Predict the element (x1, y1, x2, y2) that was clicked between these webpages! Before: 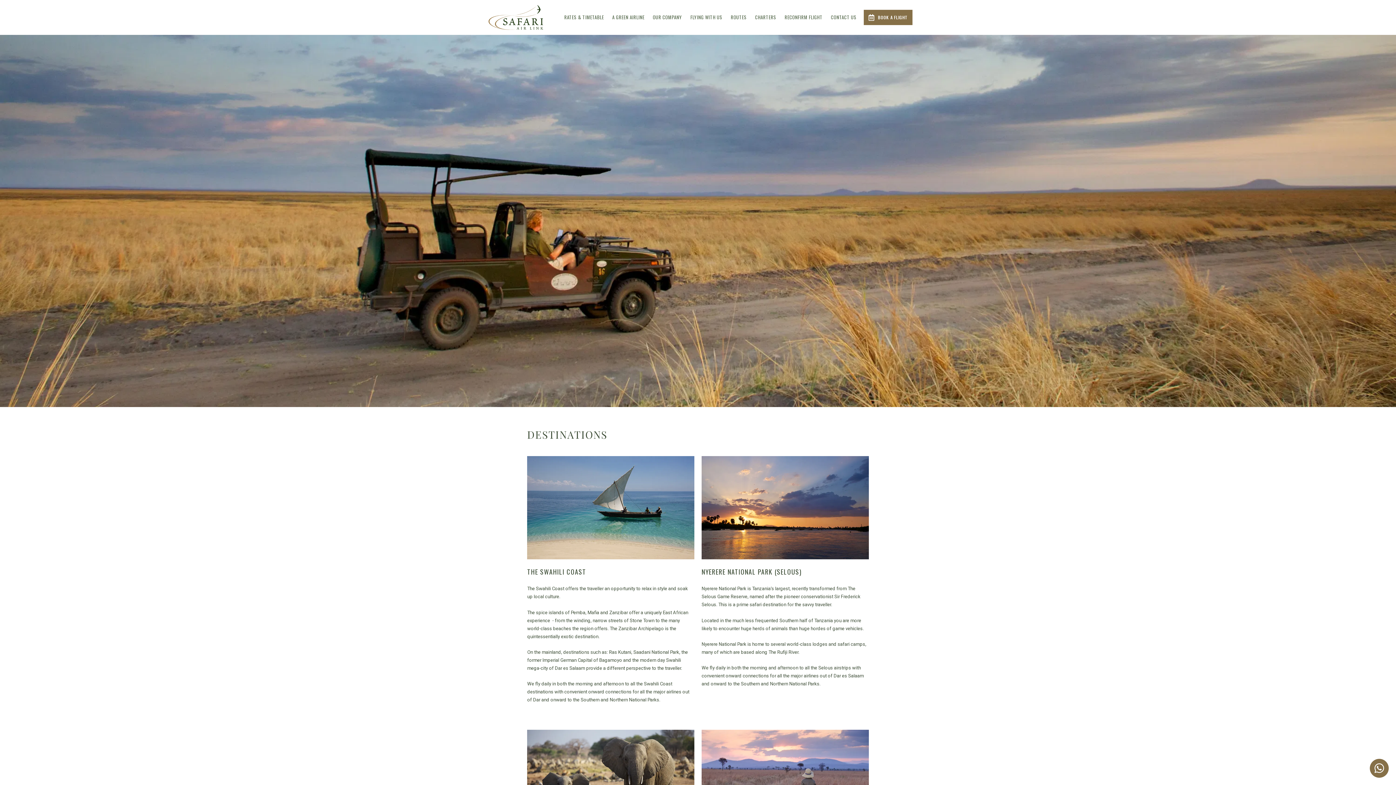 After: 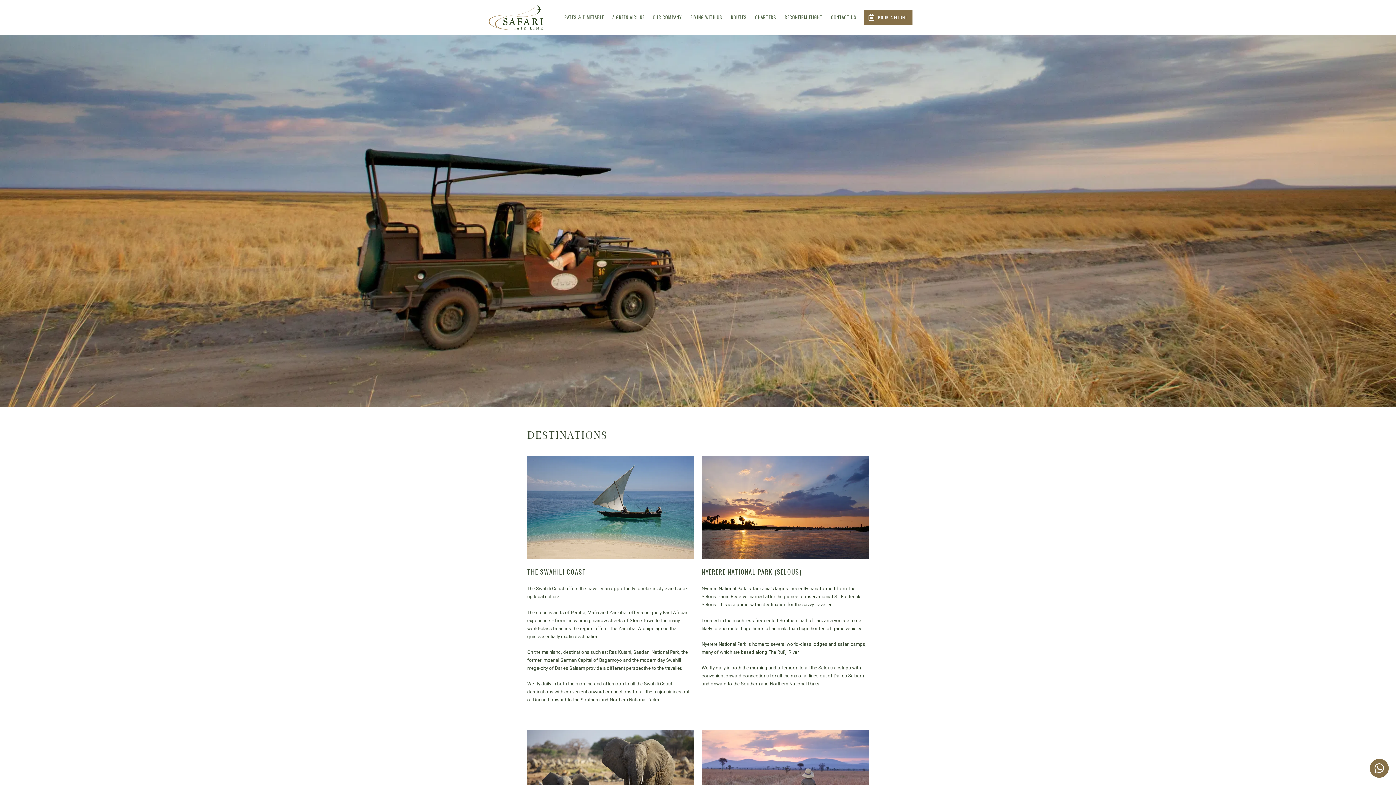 Action: bbox: (864, 9, 912, 25) label: BOOK A FLIGHT